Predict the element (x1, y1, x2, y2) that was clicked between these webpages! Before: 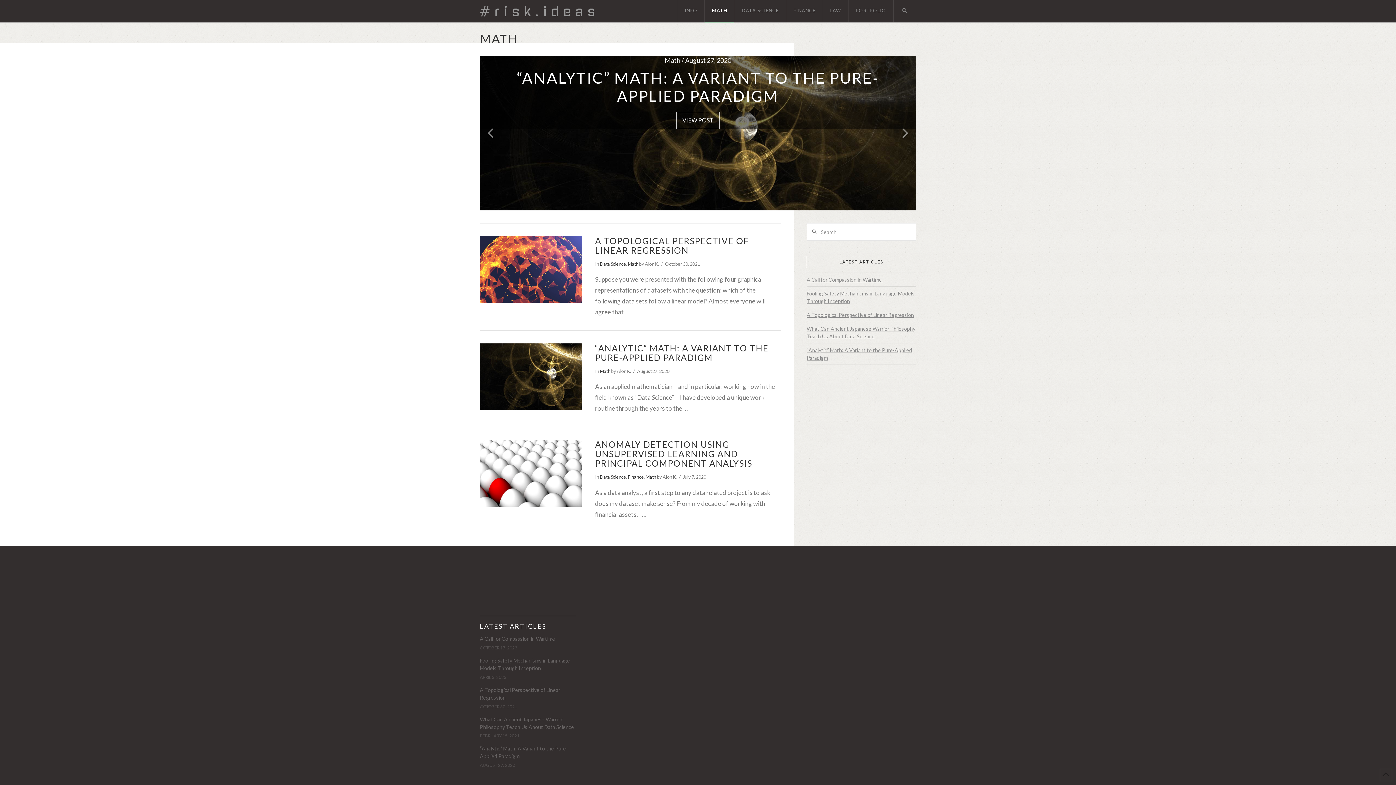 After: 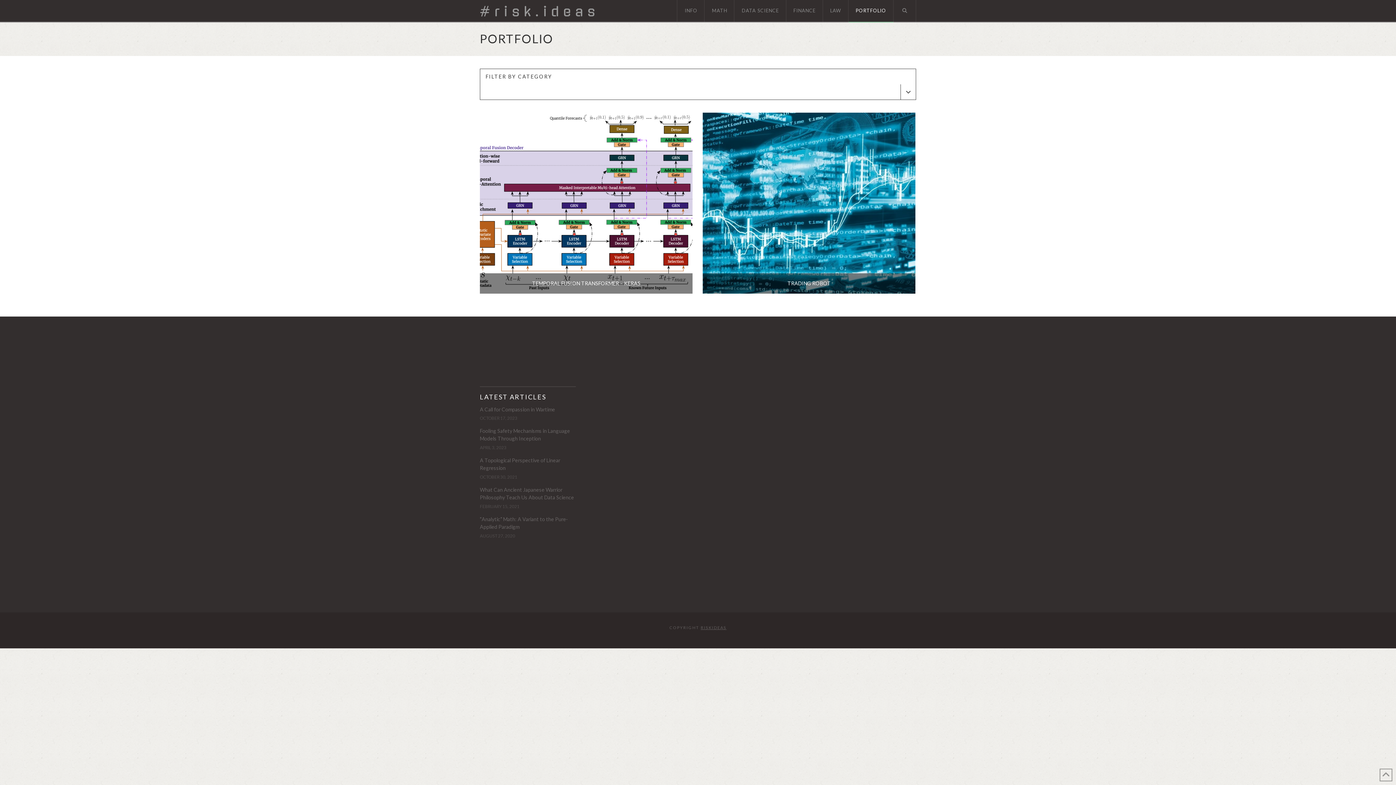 Action: bbox: (848, 0, 893, 21) label: PORTFOLIO